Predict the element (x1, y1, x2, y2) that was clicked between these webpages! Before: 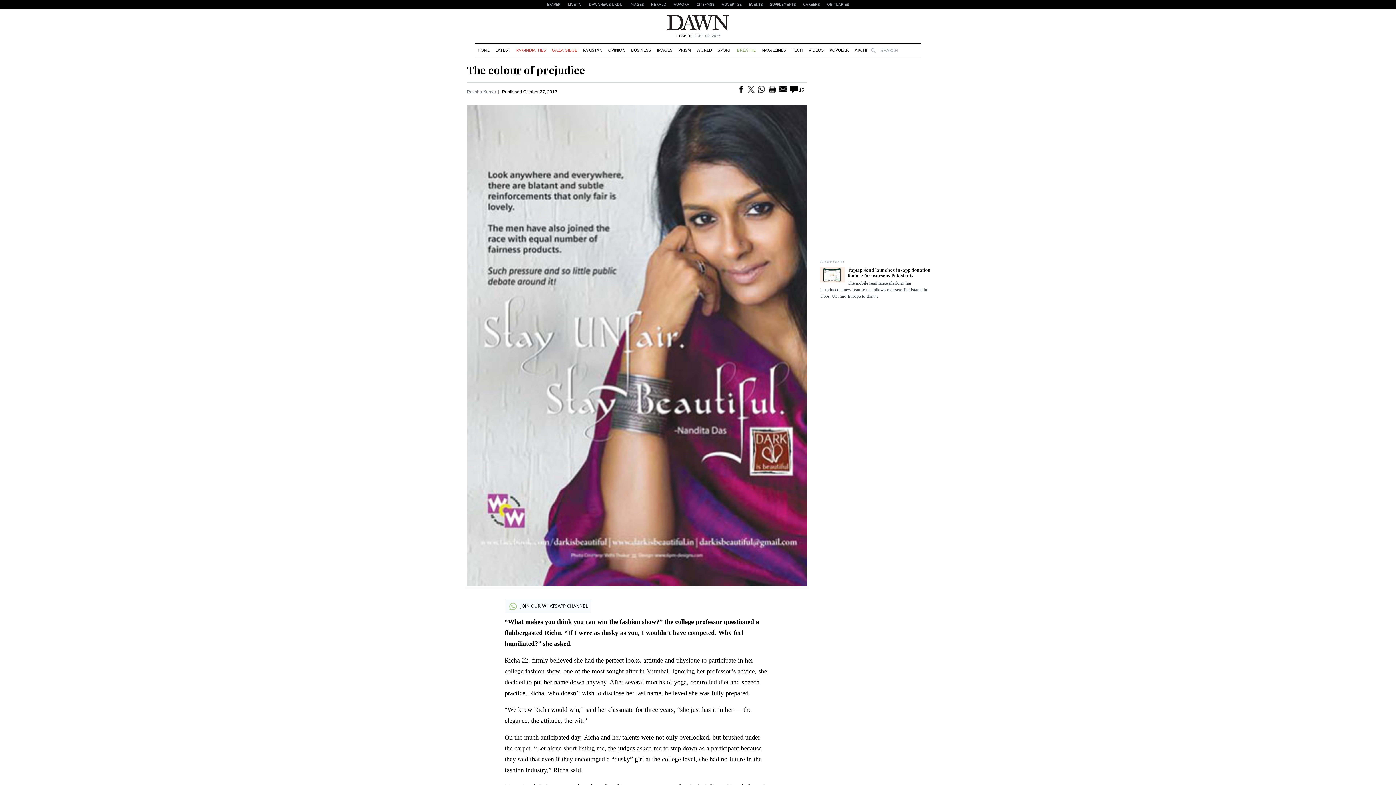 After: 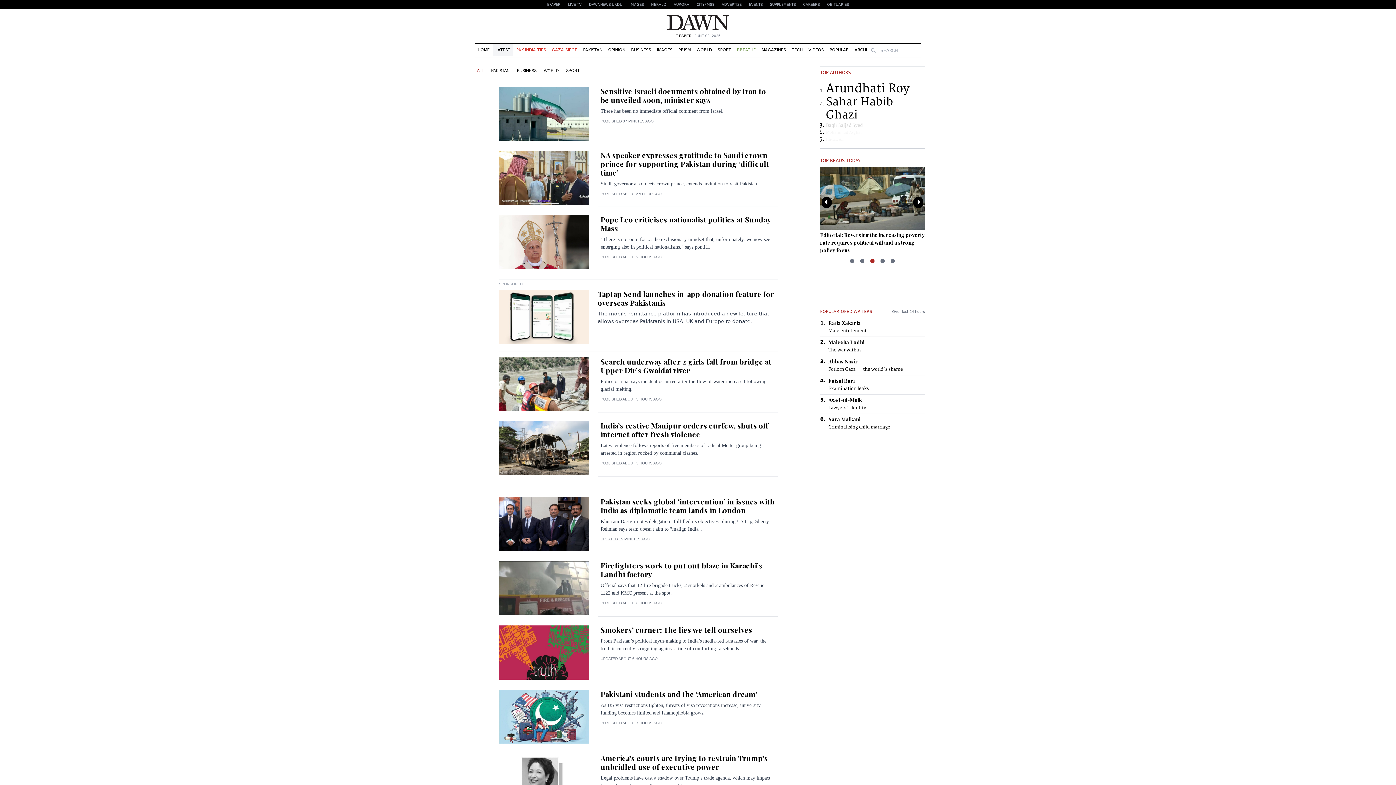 Action: bbox: (492, 44, 513, 56) label: LATEST